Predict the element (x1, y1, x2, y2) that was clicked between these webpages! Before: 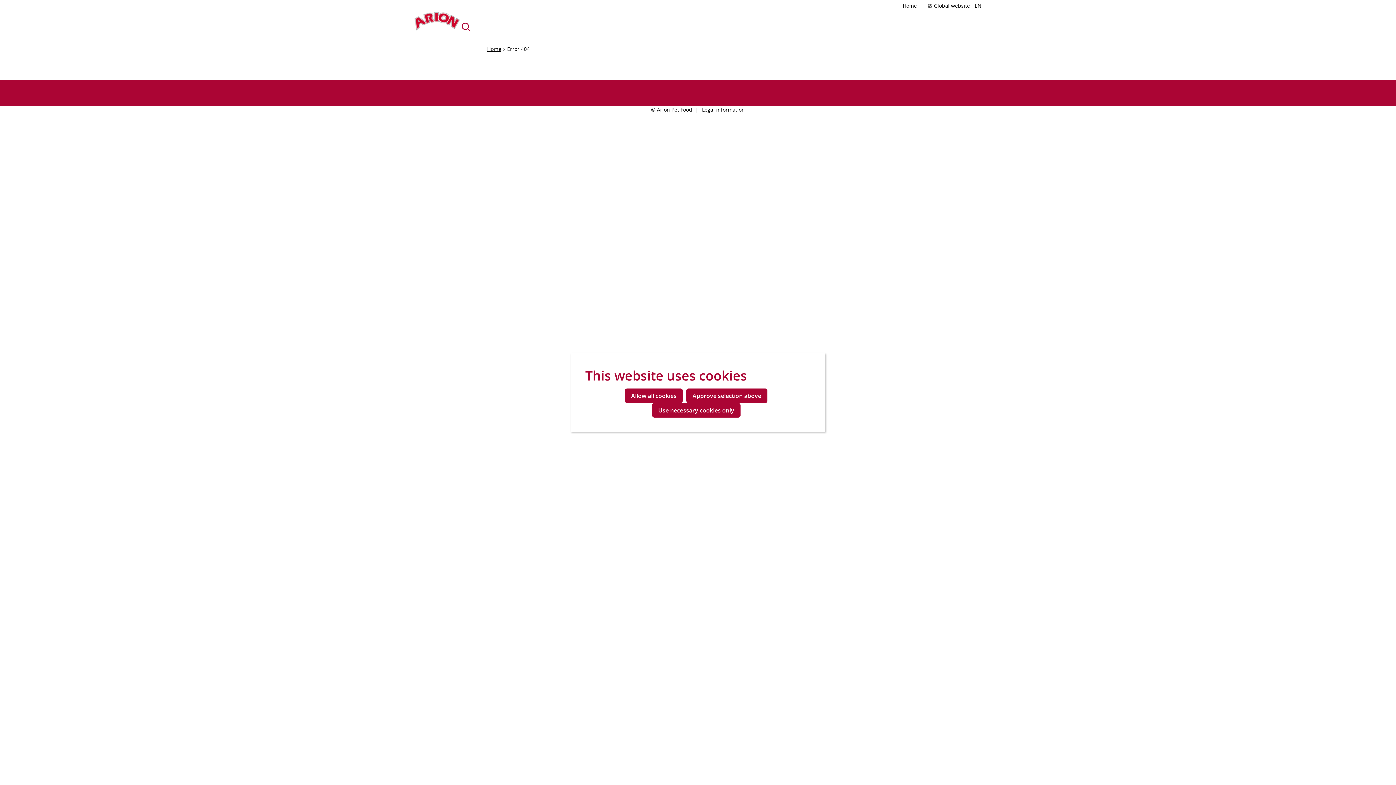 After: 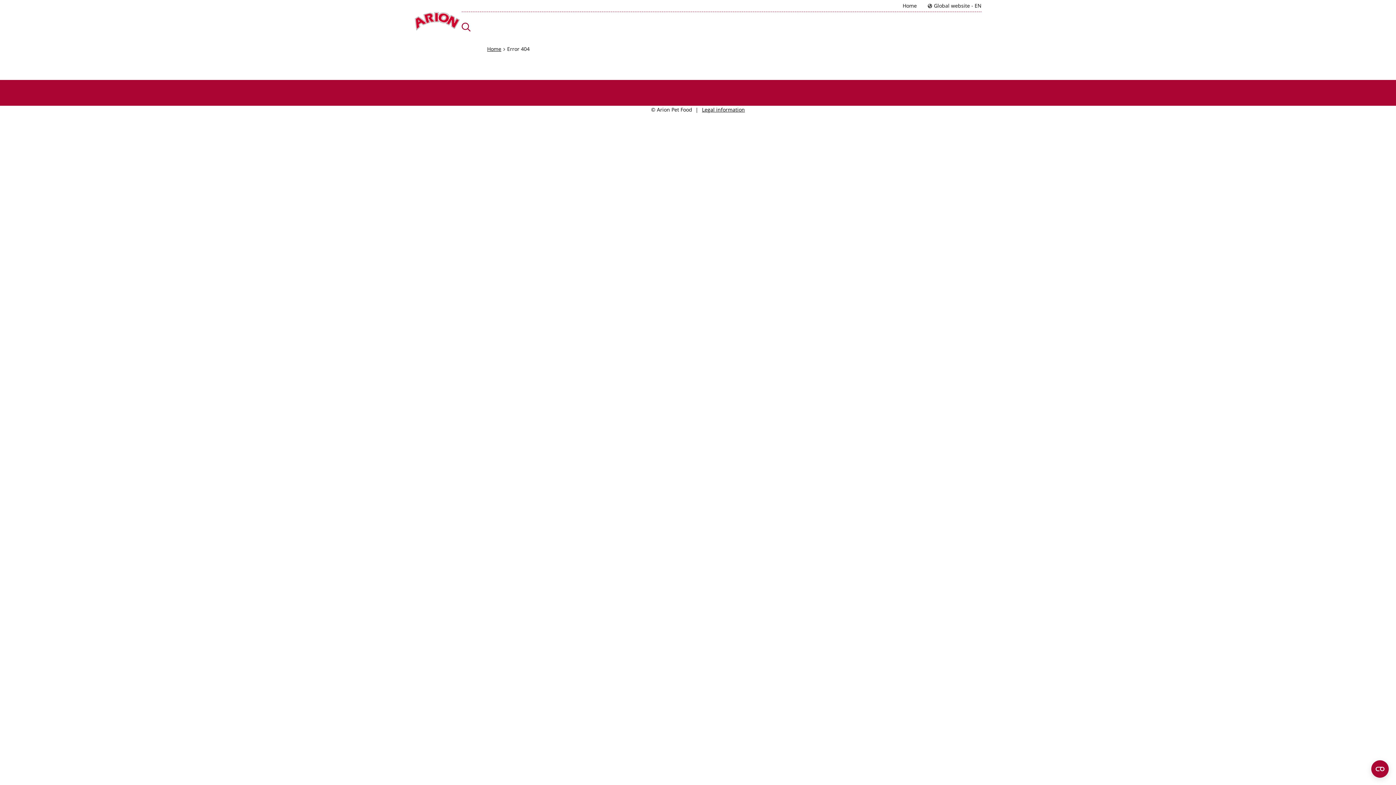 Action: bbox: (686, 388, 767, 403) label: Approve selection above